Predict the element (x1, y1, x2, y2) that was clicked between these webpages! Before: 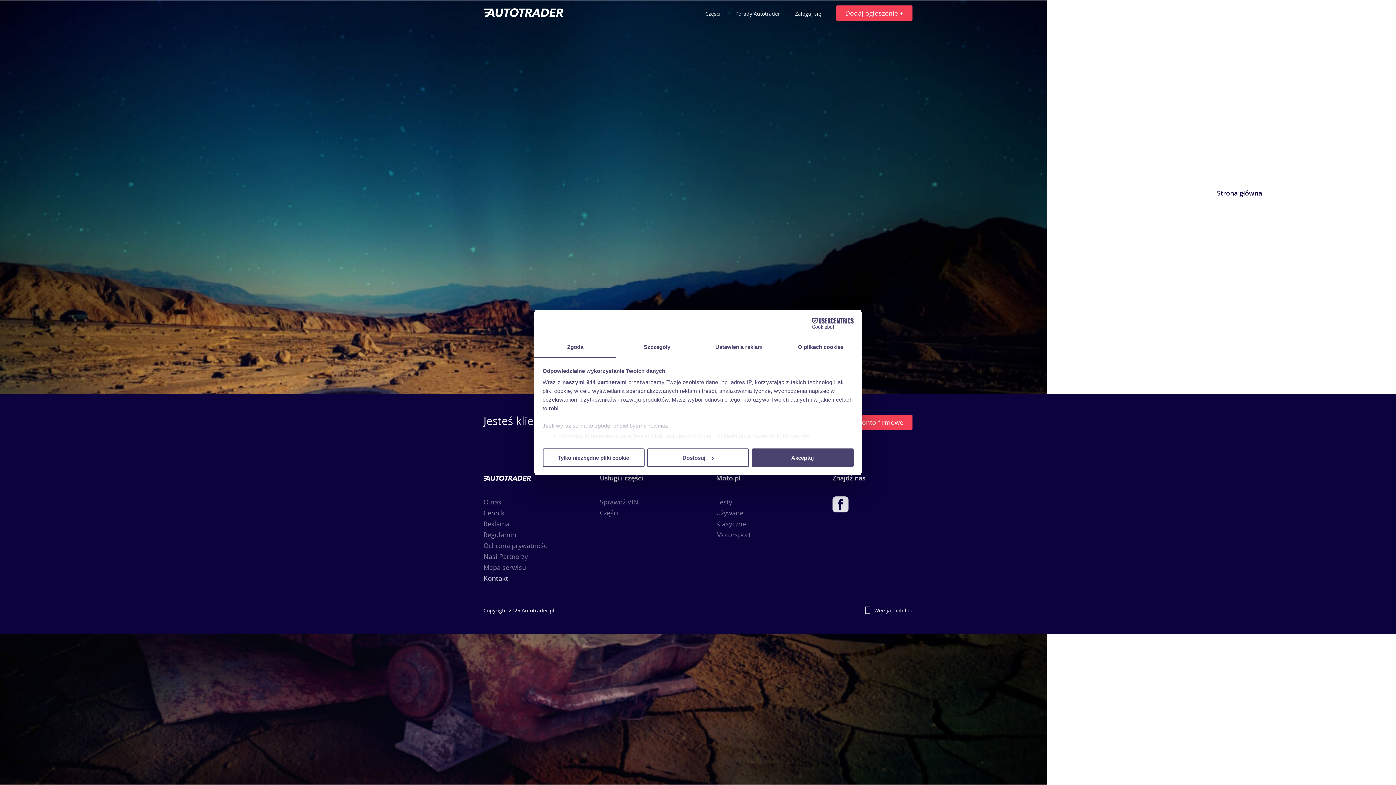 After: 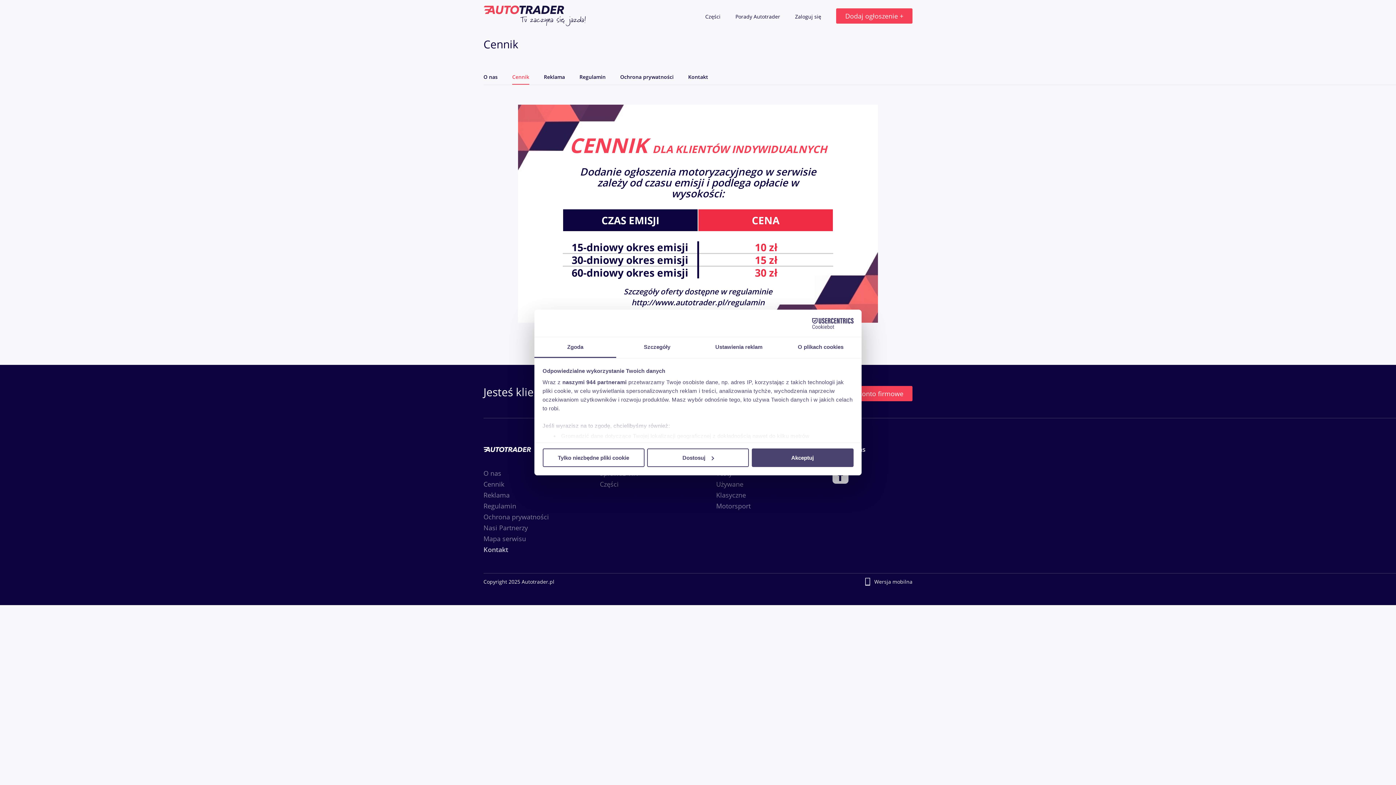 Action: label: Cennik bbox: (483, 508, 504, 517)